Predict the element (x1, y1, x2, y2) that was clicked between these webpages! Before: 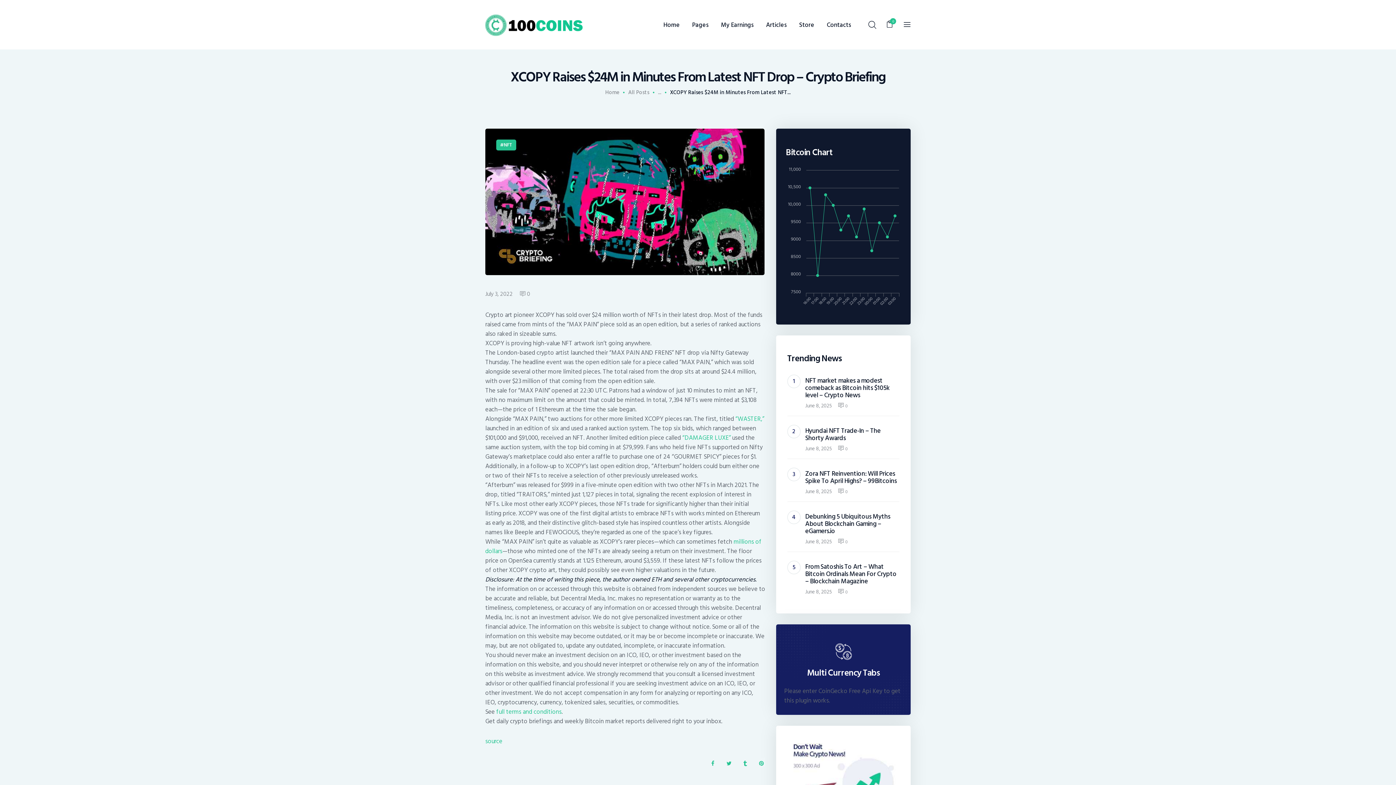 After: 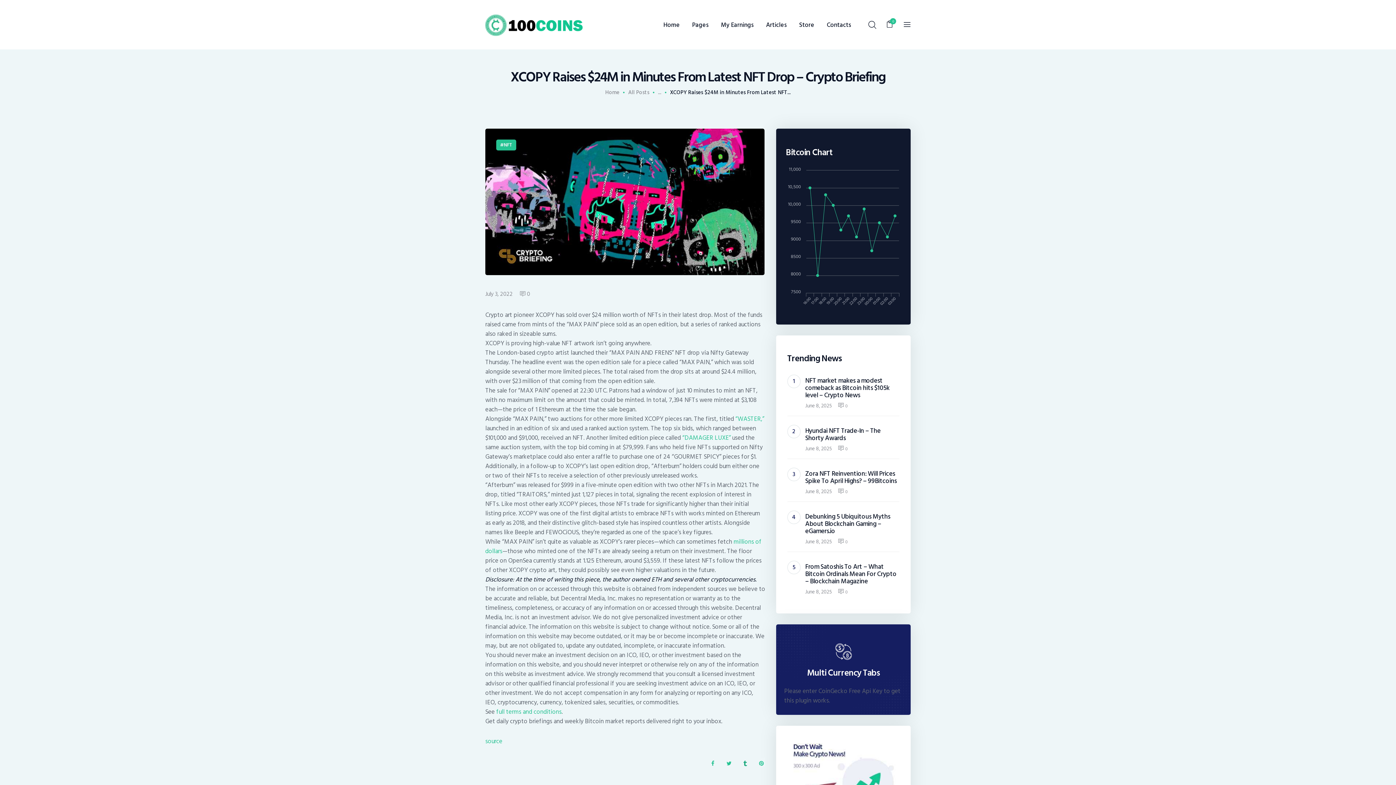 Action: bbox: (741, 760, 749, 767)